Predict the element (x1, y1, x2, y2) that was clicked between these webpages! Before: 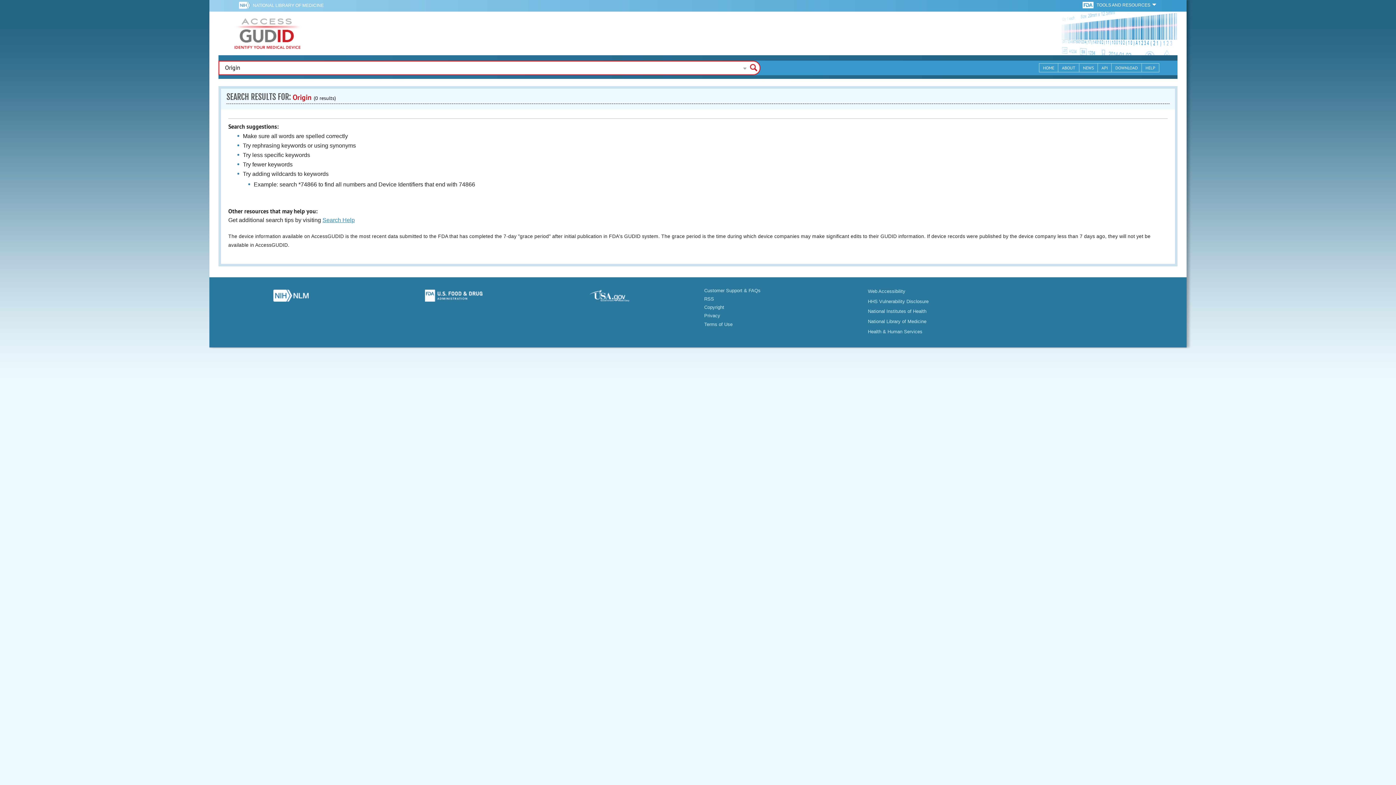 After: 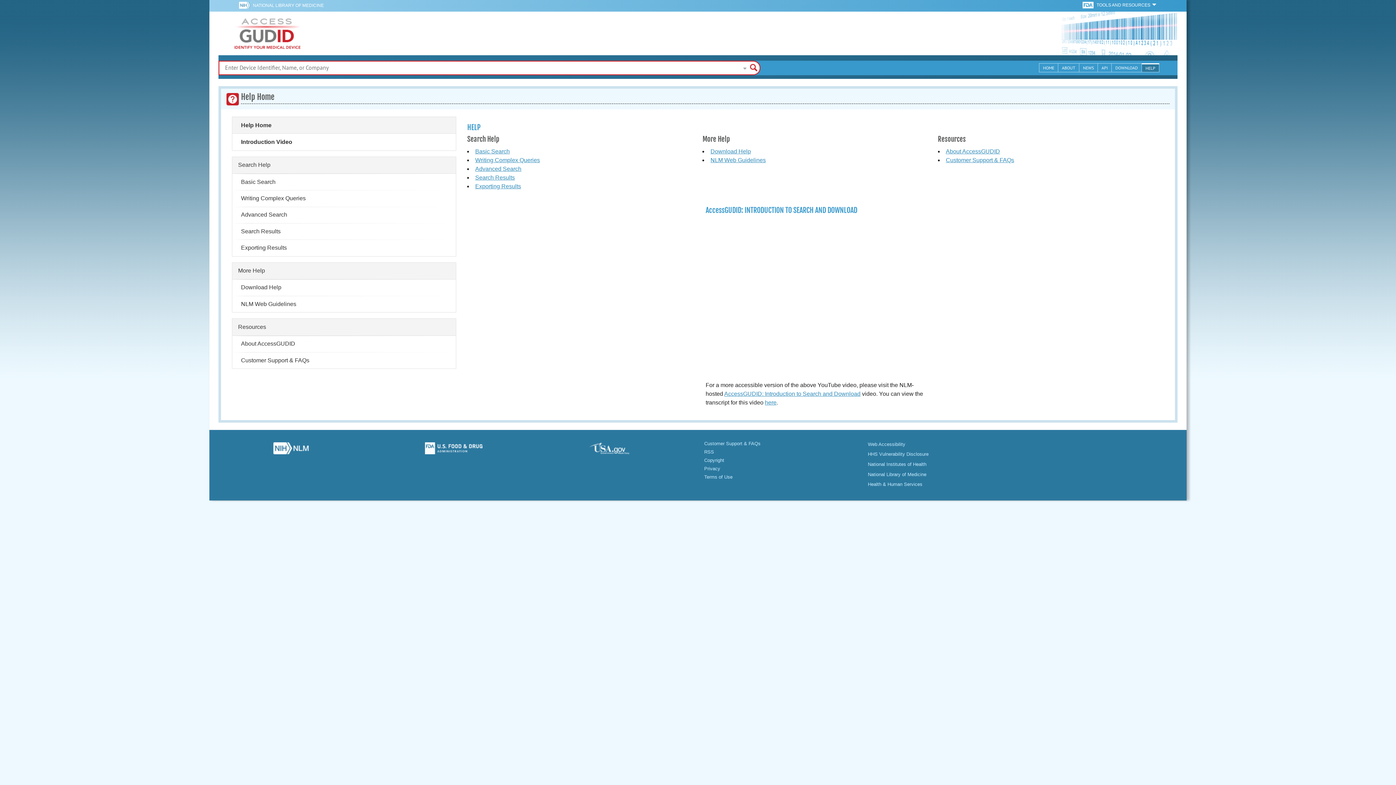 Action: bbox: (1142, 63, 1159, 72) label: HELP